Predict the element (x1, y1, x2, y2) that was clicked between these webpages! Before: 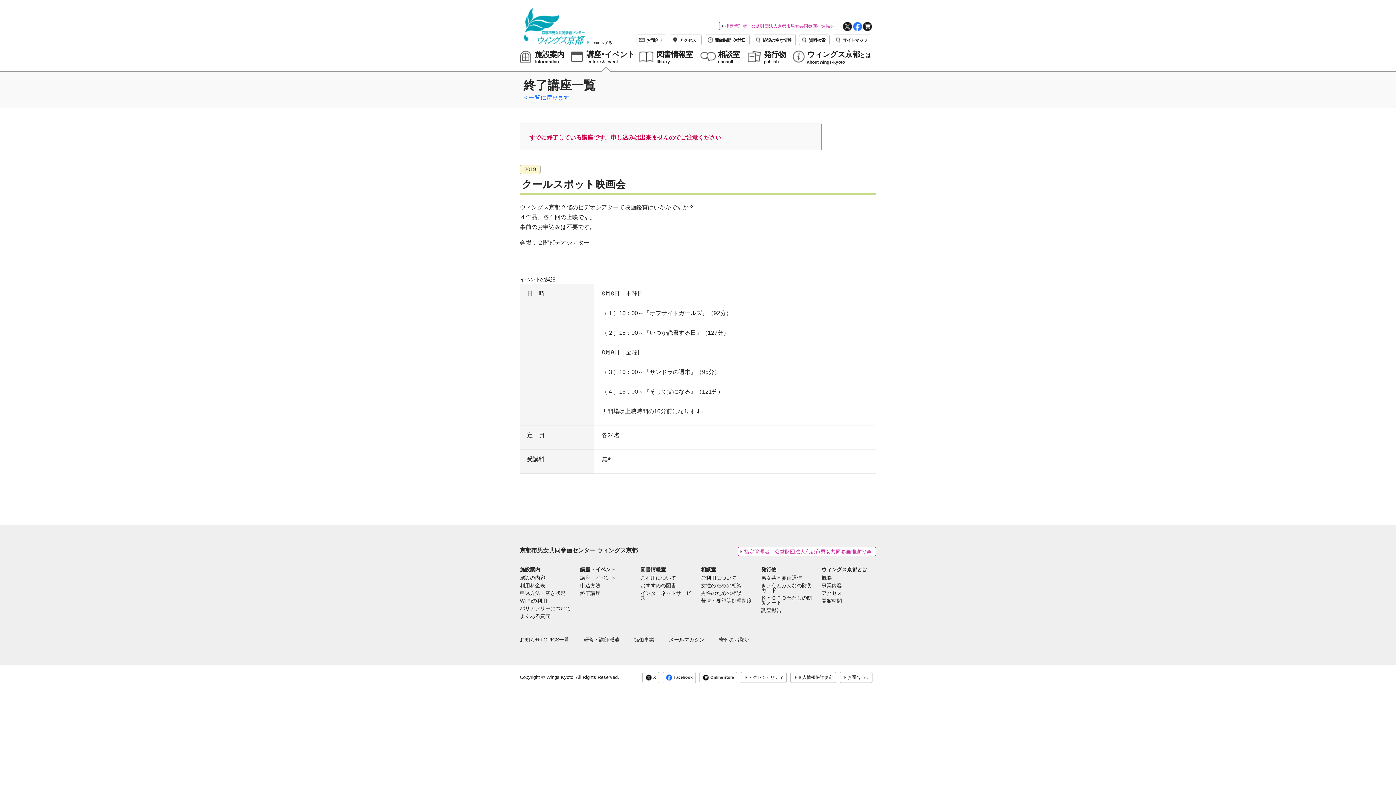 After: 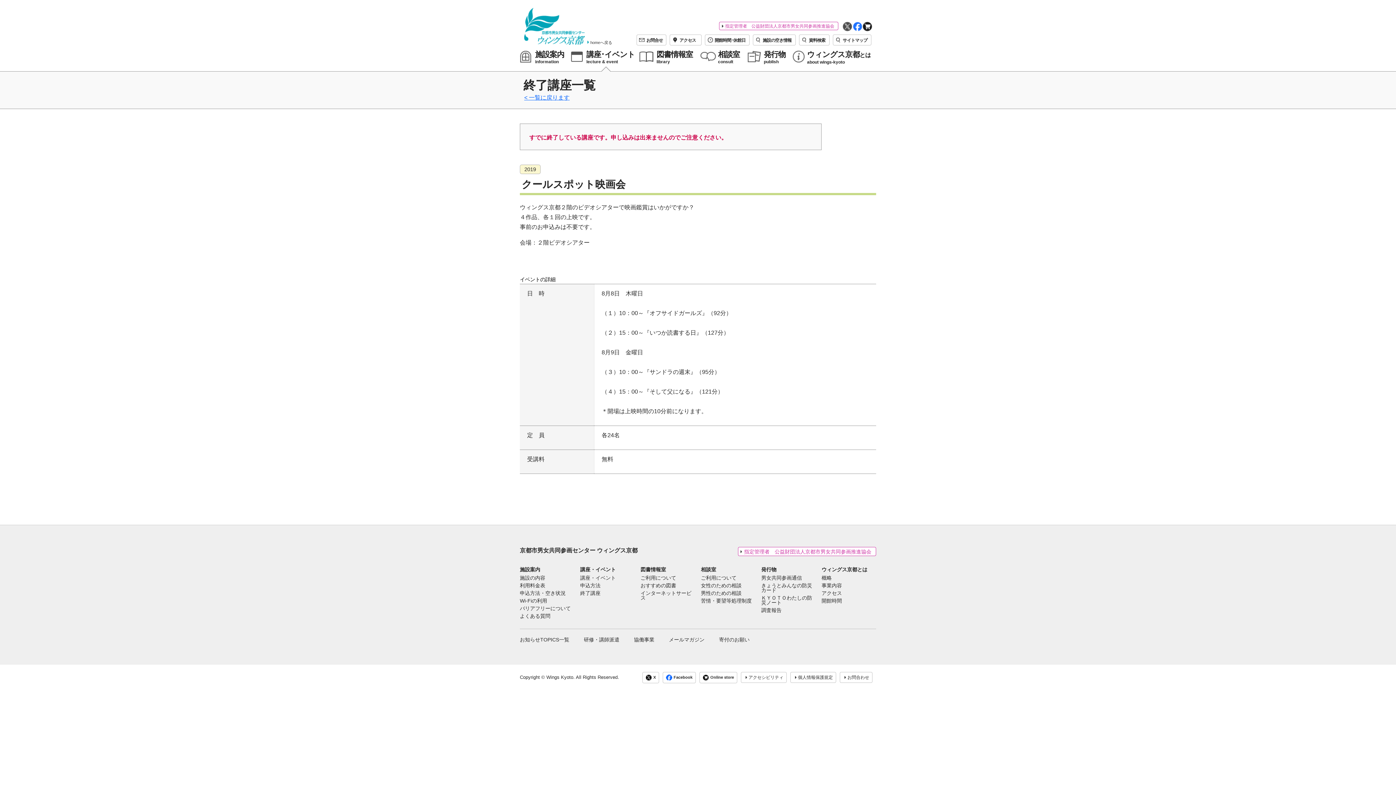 Action: bbox: (842, 21, 853, 32)